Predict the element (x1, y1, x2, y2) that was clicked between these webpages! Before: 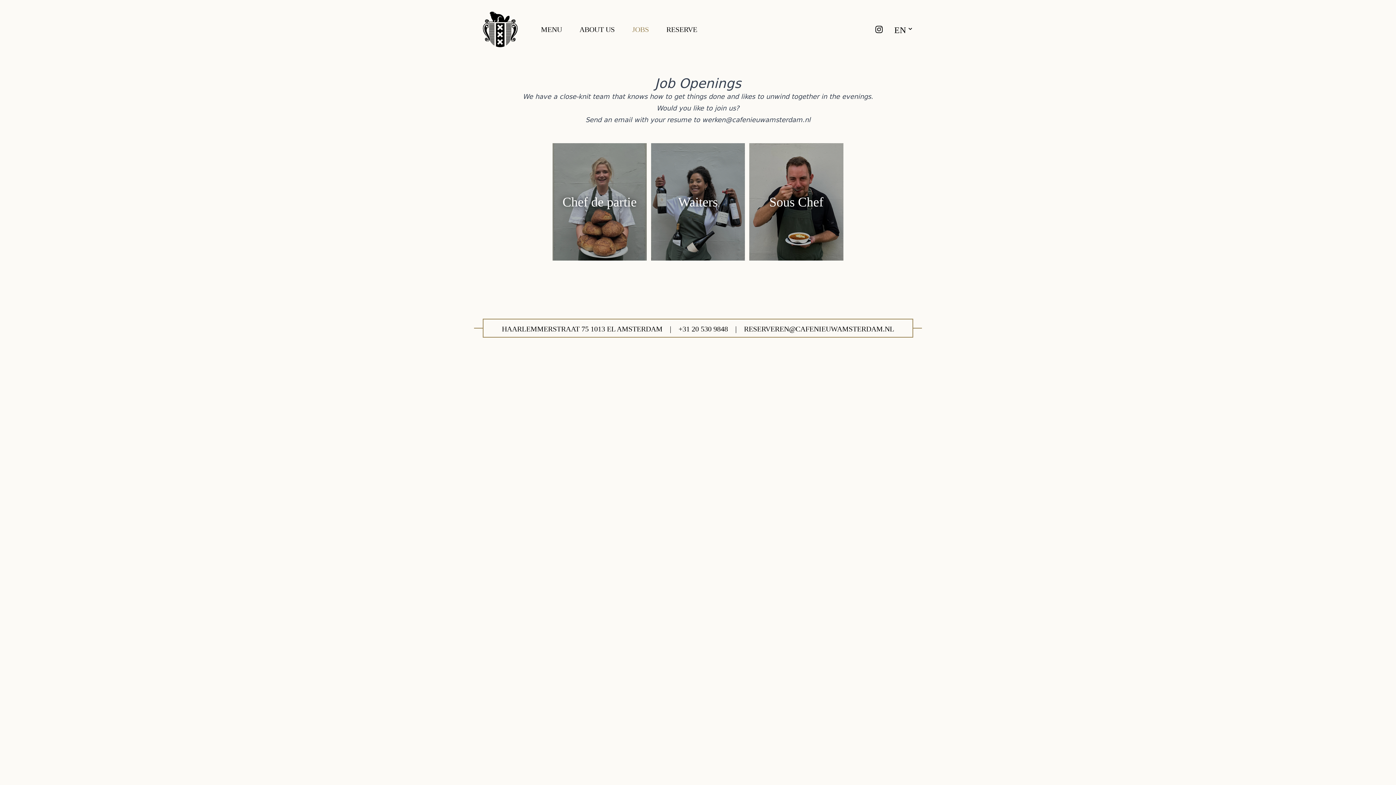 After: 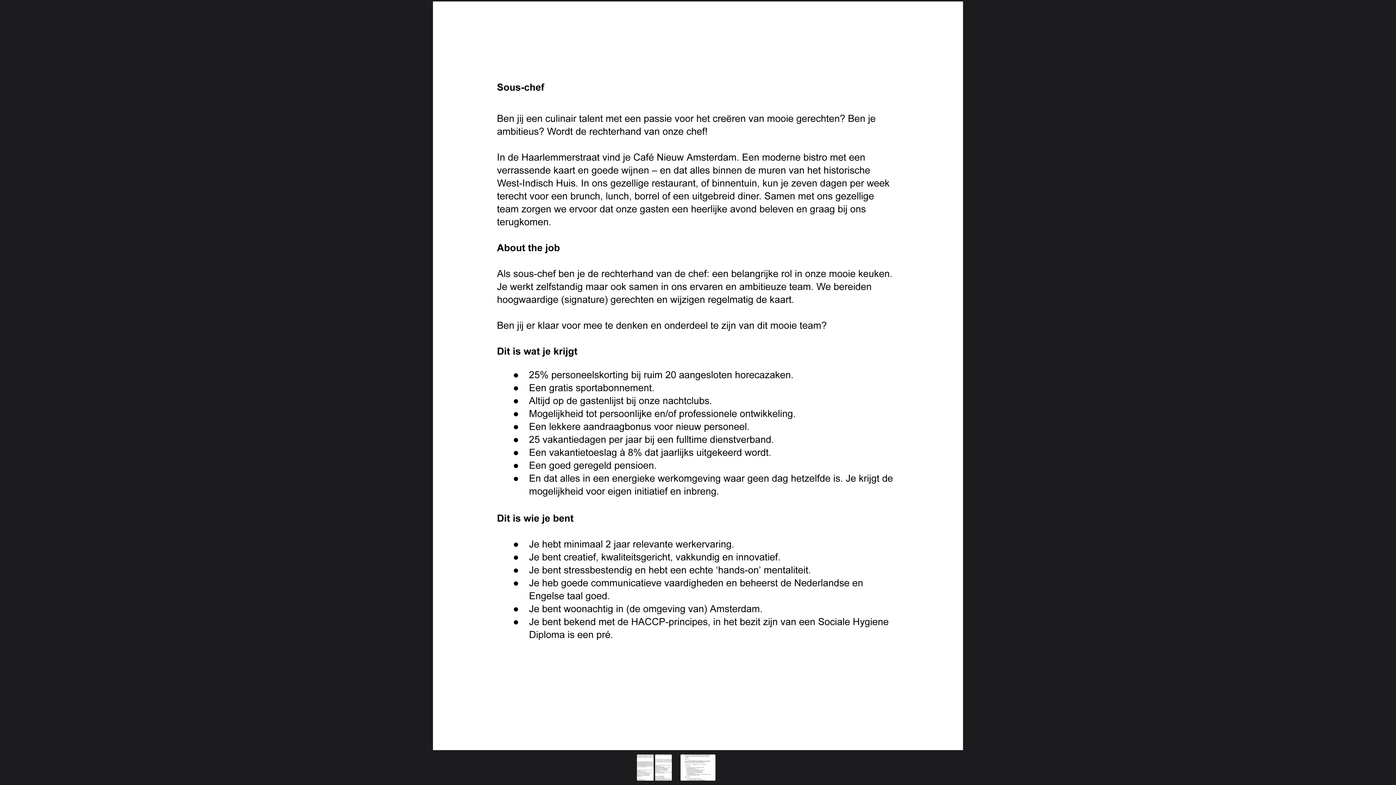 Action: bbox: (749, 143, 843, 260)